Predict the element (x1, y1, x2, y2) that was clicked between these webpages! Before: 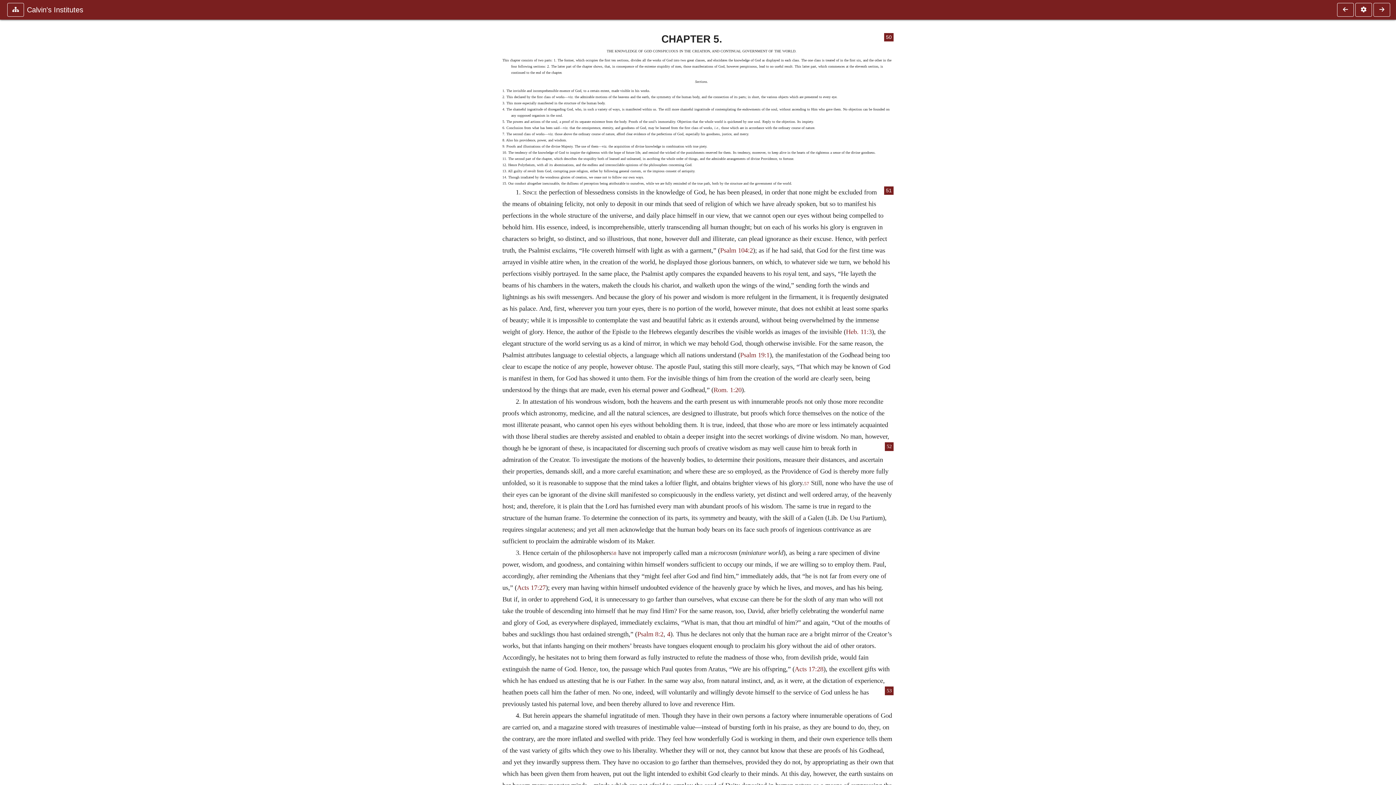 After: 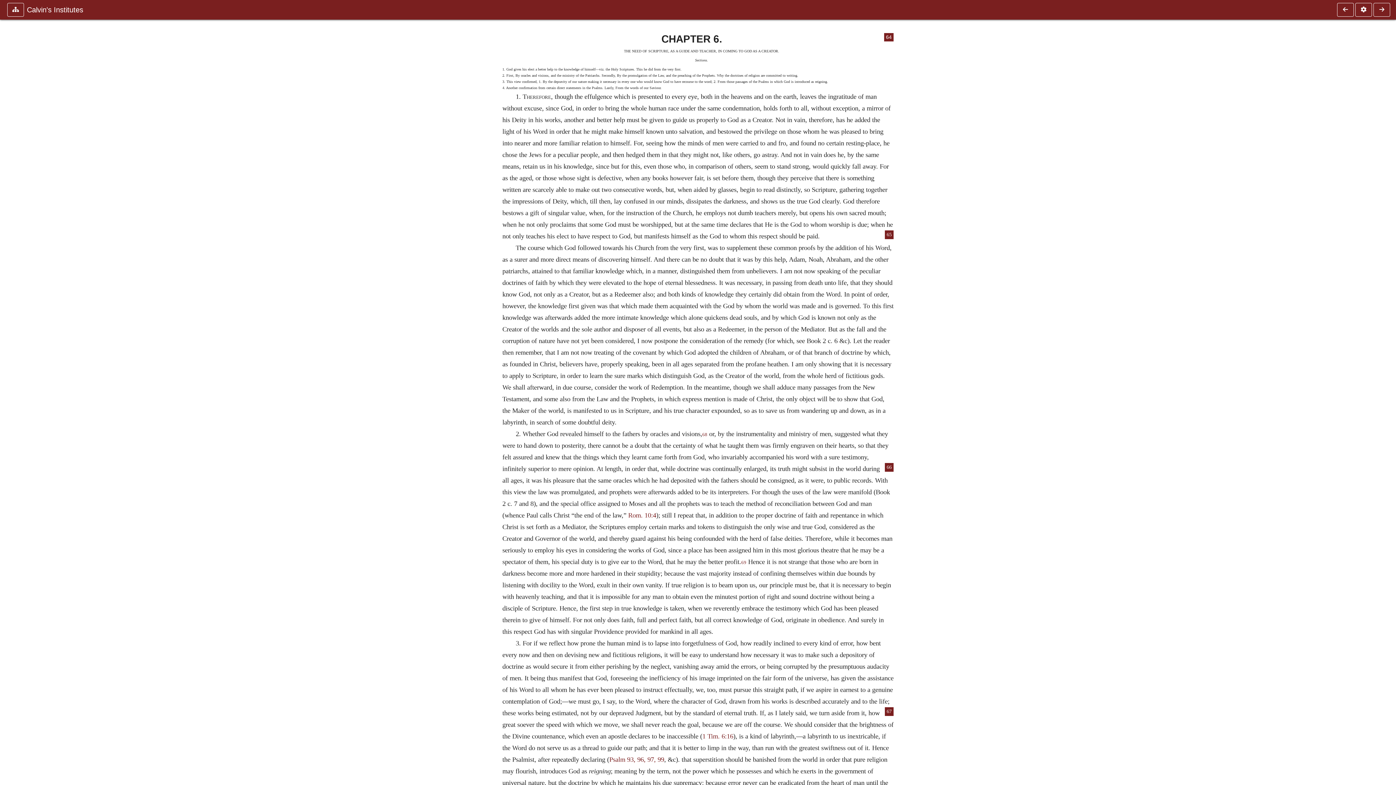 Action: bbox: (1373, 2, 1390, 16)